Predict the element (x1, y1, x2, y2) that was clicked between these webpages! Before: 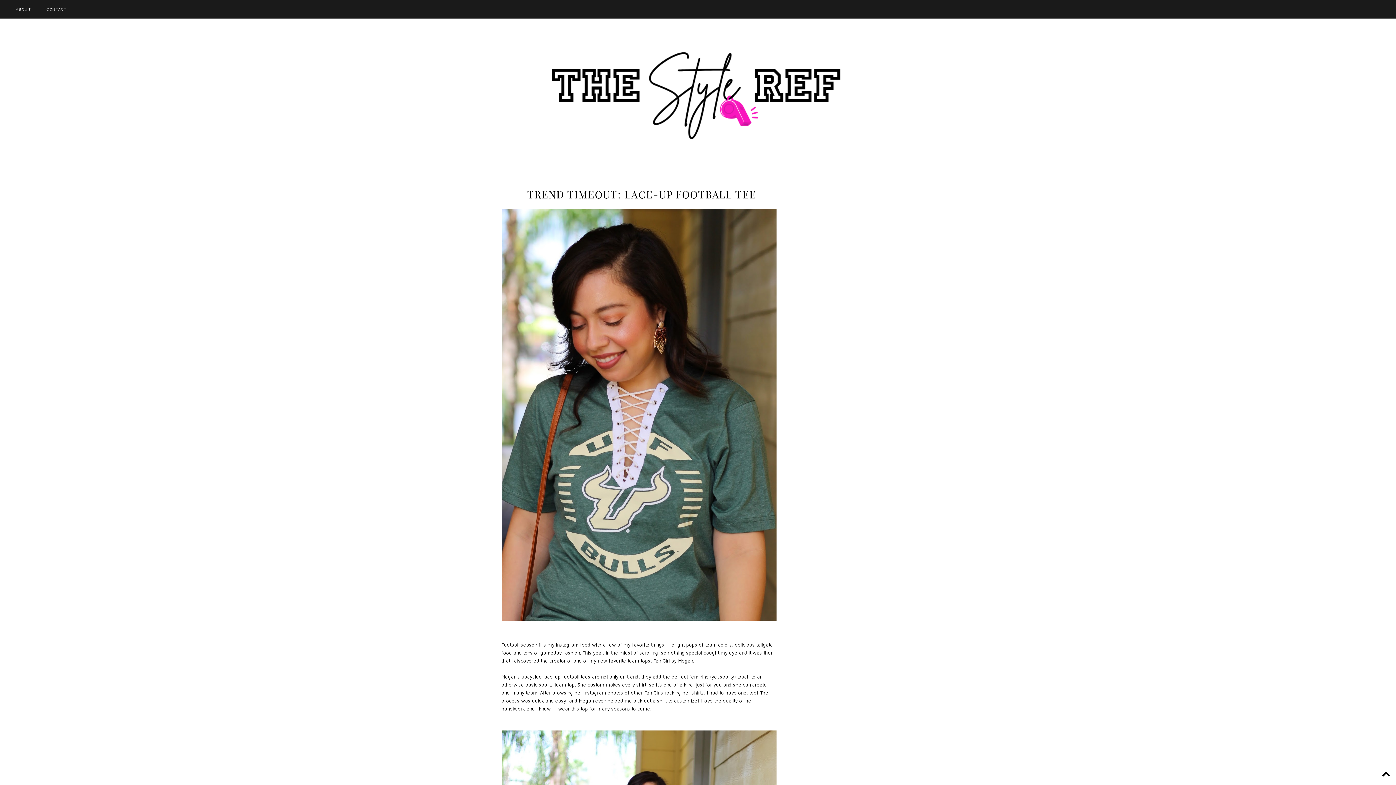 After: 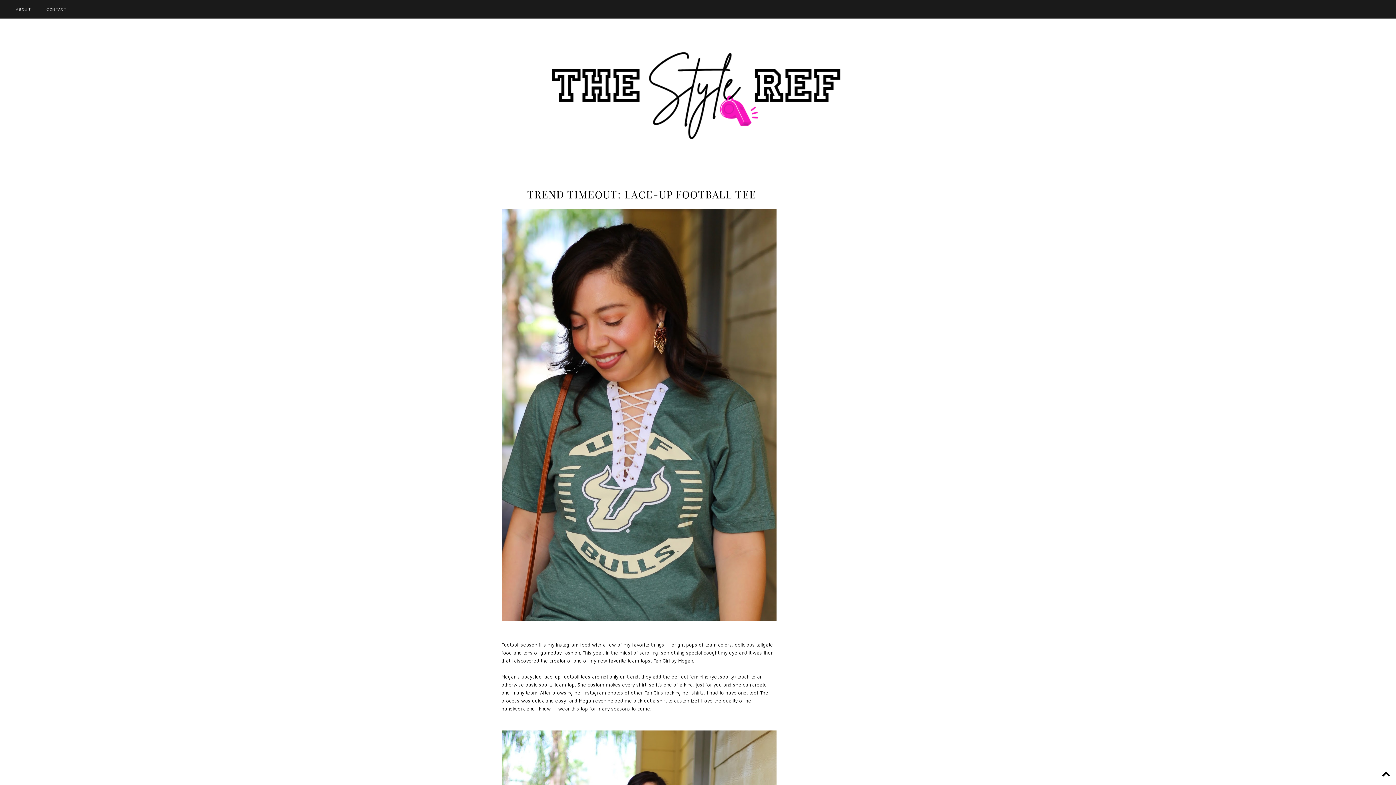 Action: bbox: (583, 690, 623, 696) label: Instagram photos